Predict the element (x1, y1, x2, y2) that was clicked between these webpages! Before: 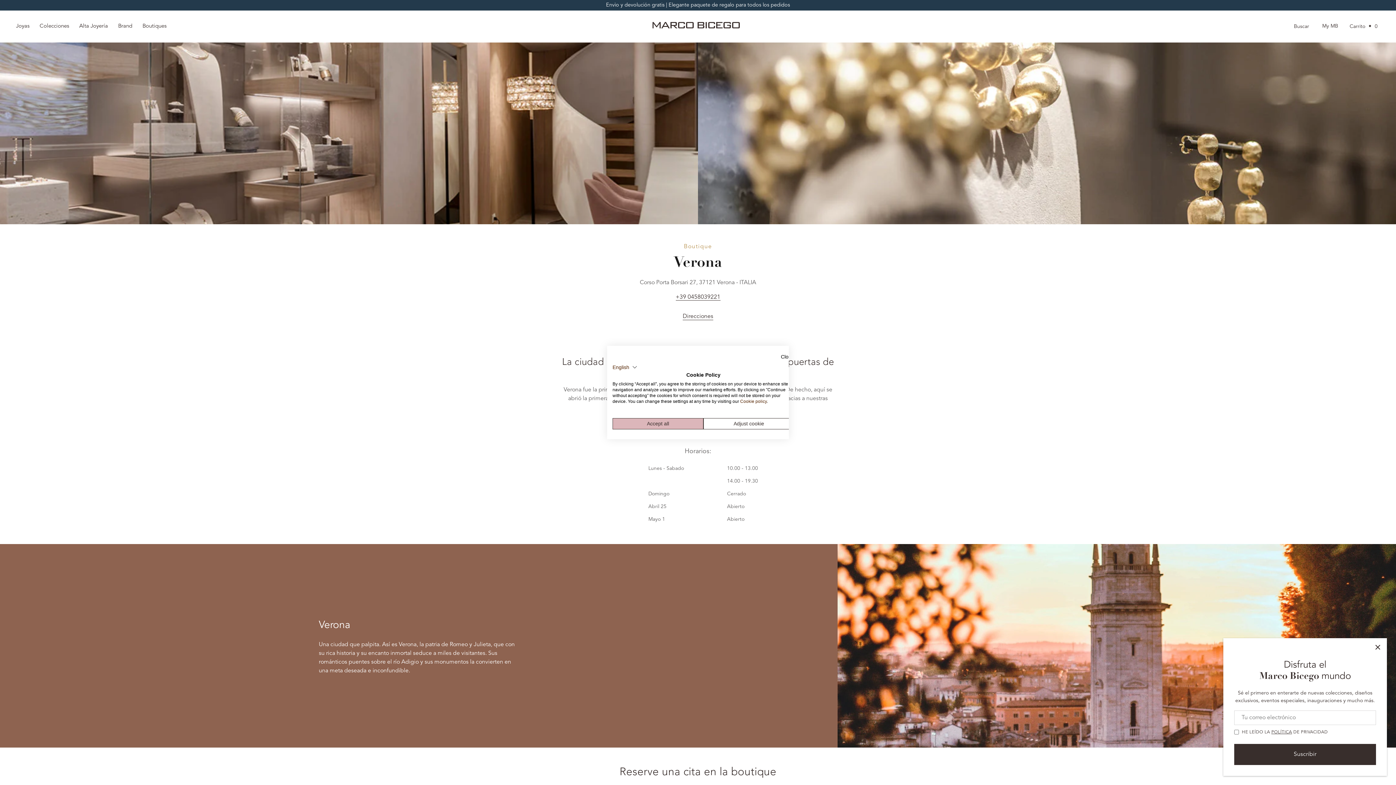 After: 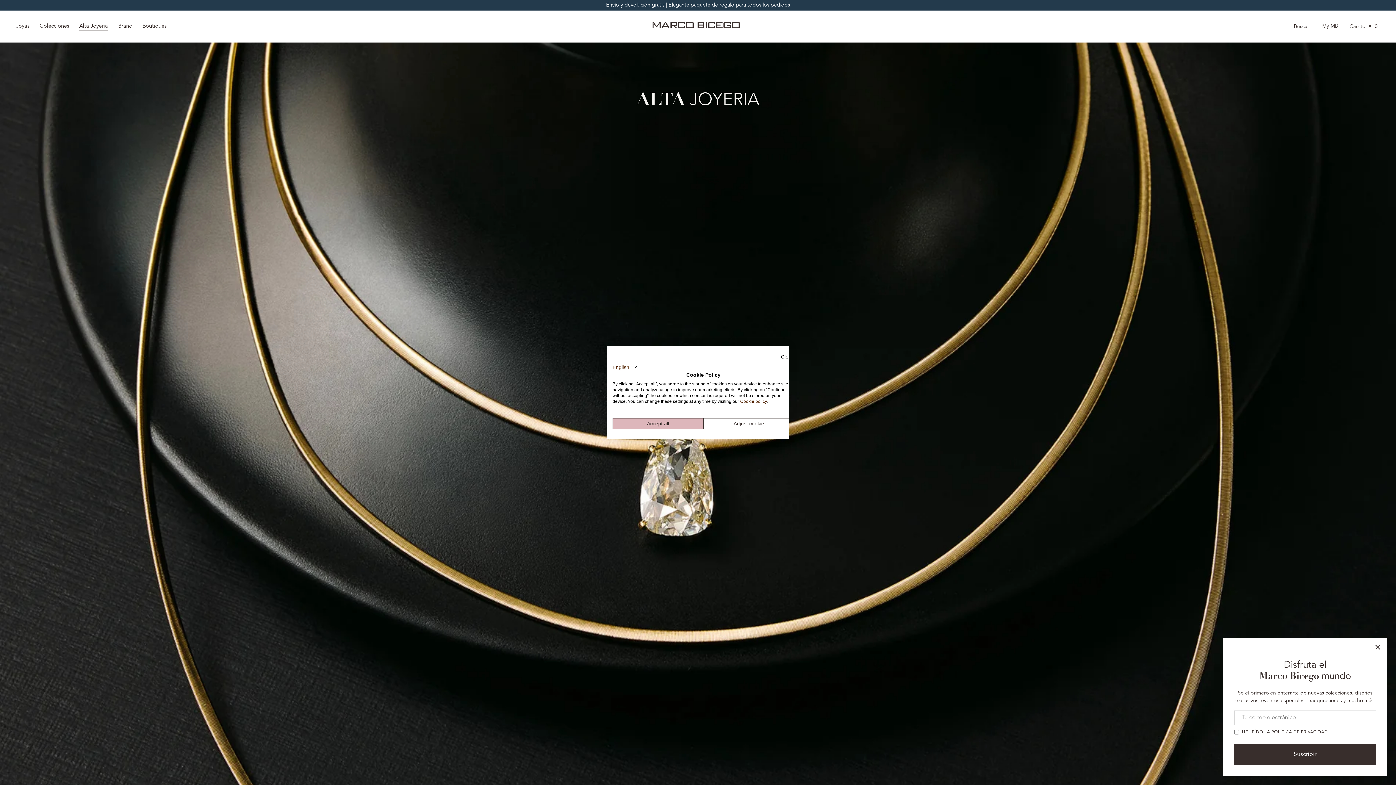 Action: bbox: (74, 17, 112, 35) label: Alta Joyería